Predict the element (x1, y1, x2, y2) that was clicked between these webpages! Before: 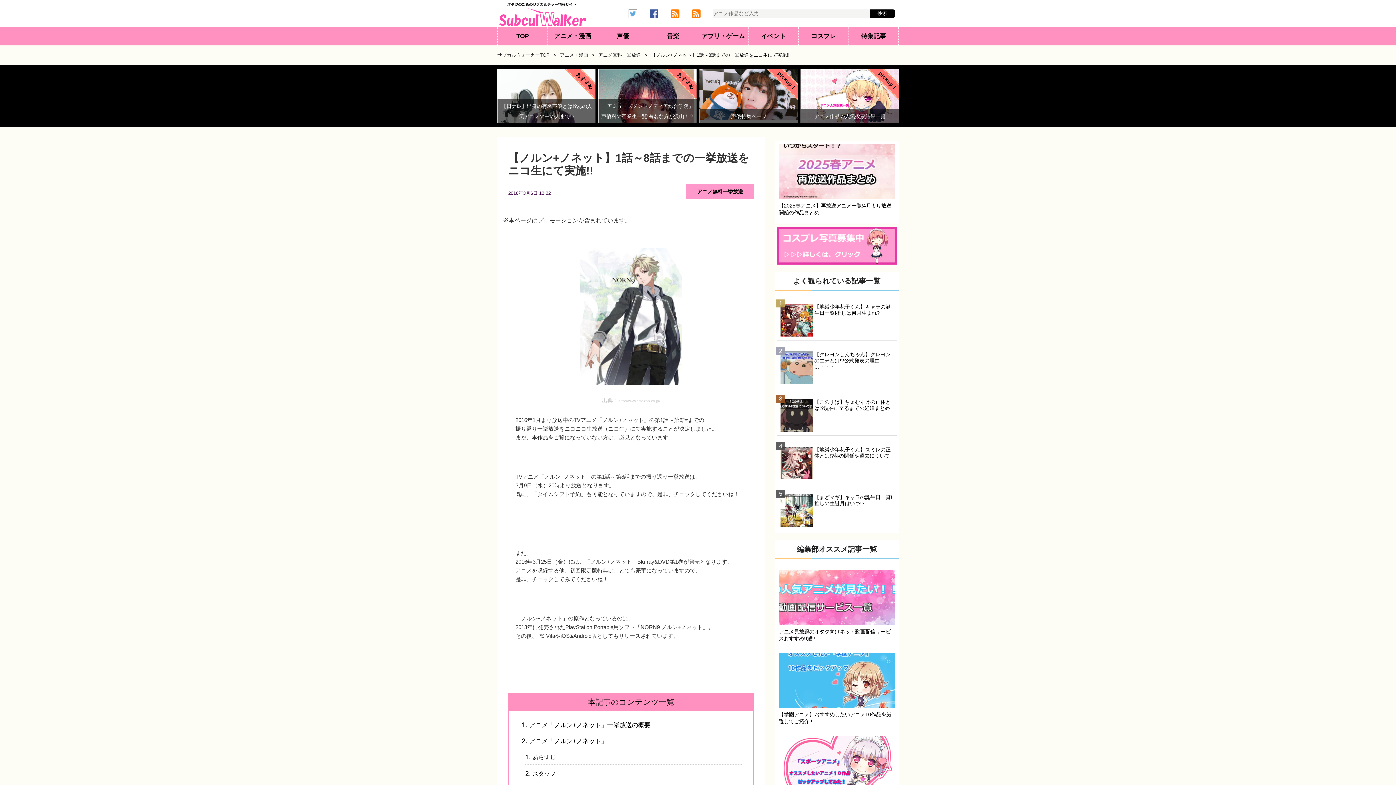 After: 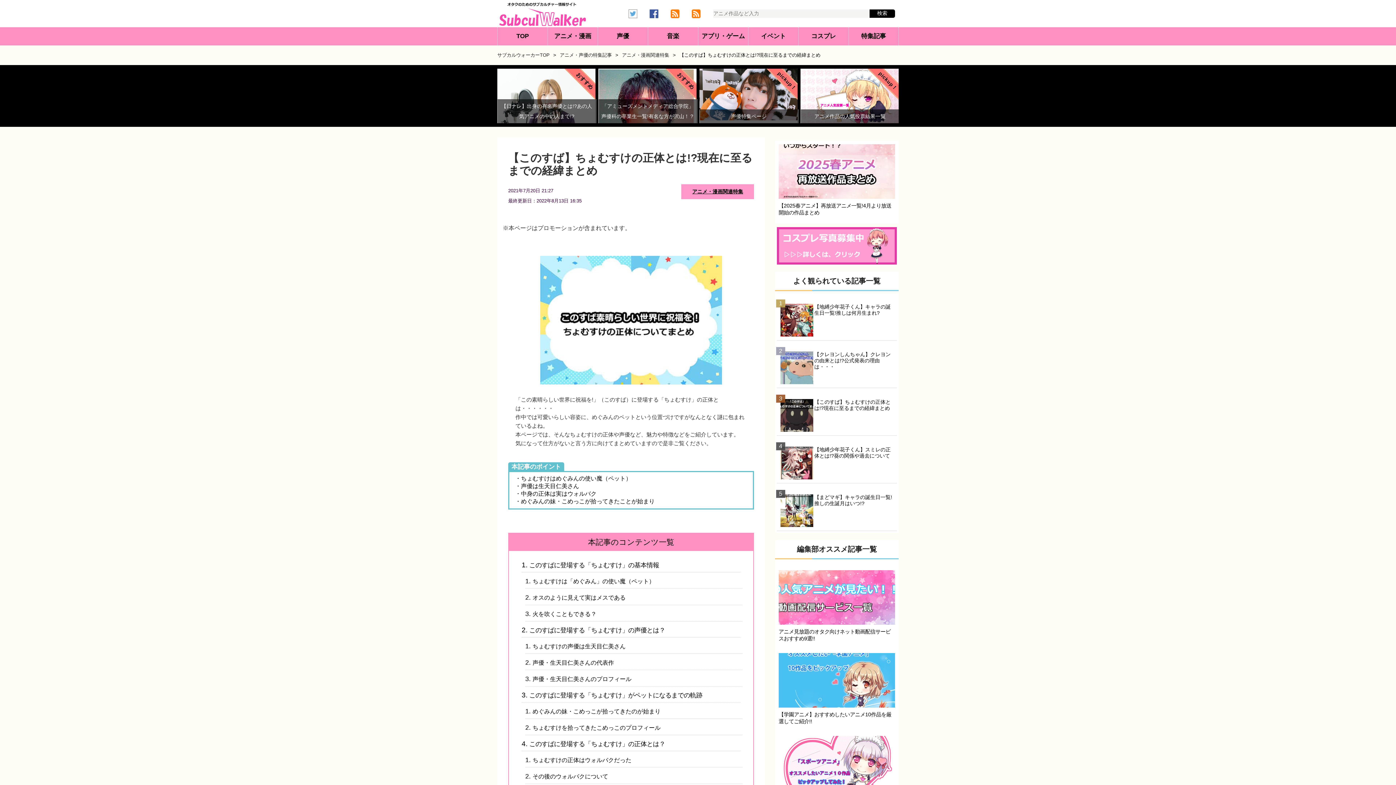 Action: bbox: (777, 395, 897, 435) label: 3
【このすば】ちょむすけの正体とは!?現在に至るまでの経緯まとめ